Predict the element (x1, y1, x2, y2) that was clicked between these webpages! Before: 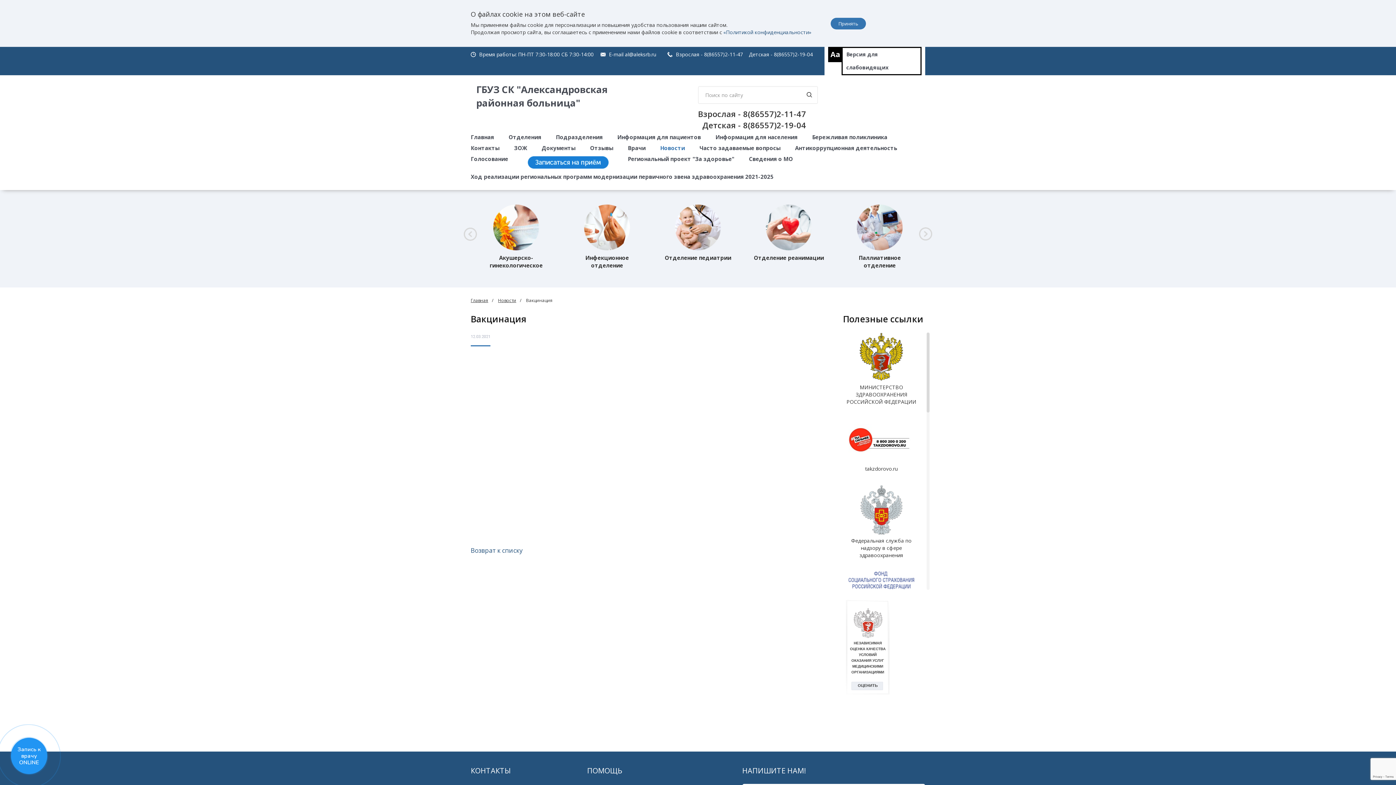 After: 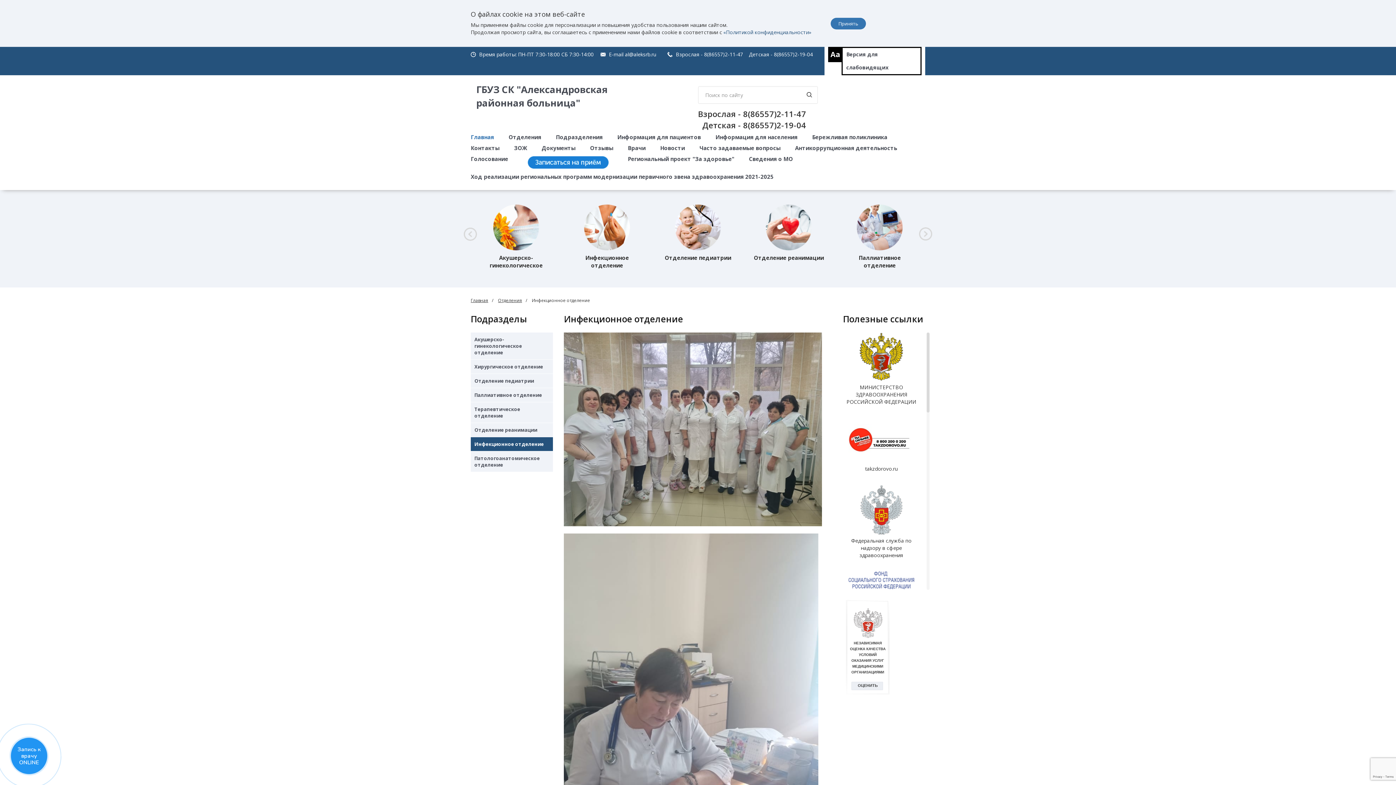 Action: bbox: (580, 201, 633, 254)